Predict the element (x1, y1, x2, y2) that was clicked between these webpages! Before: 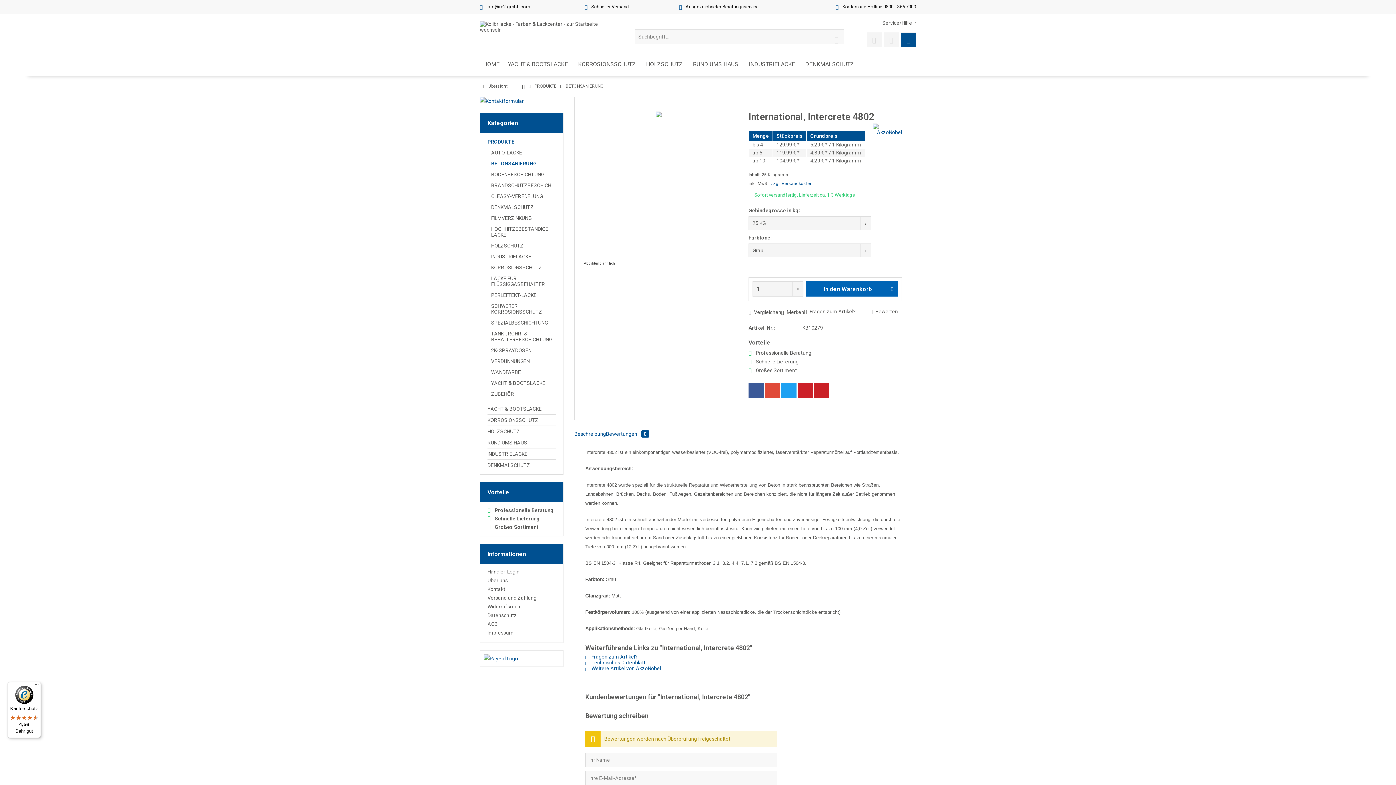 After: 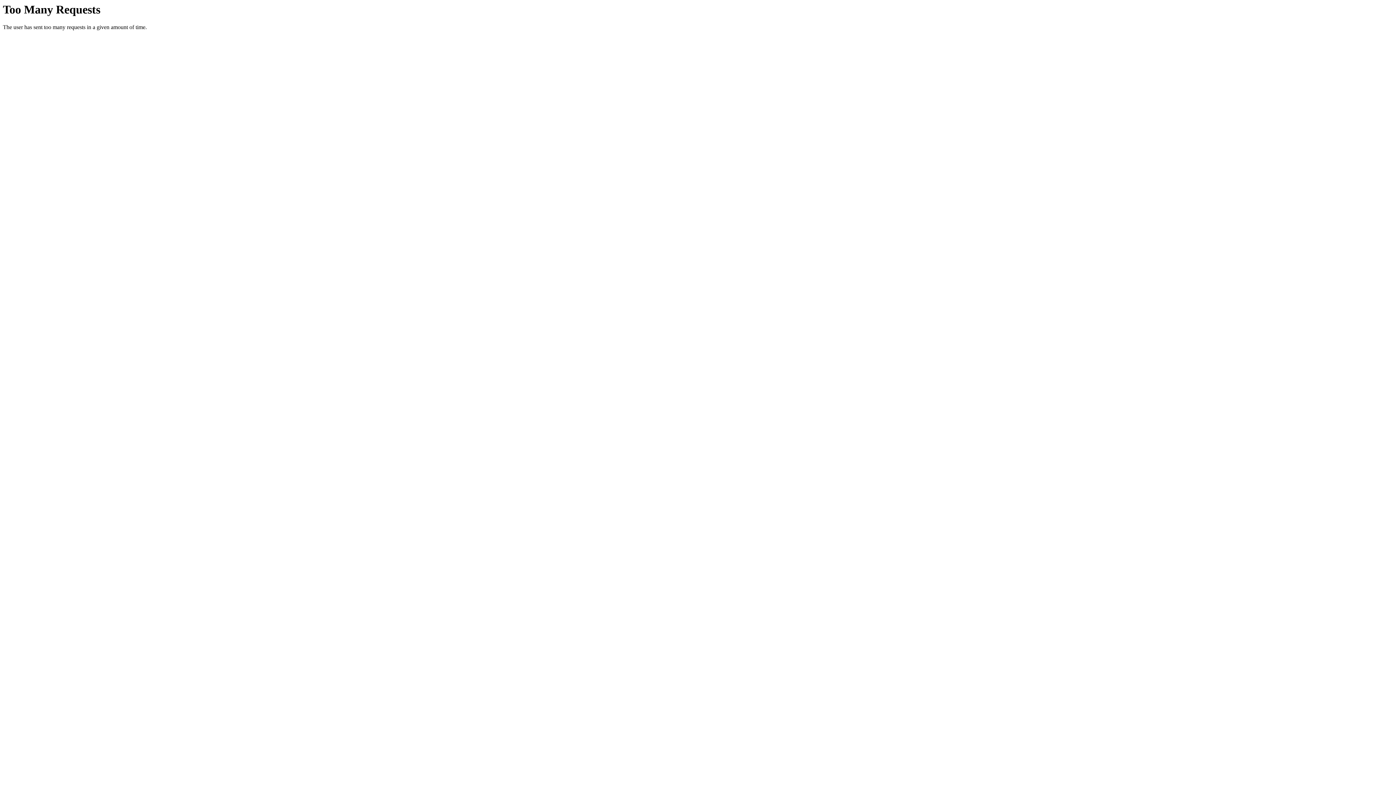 Action: label: BODENBESCHICHTUNG bbox: (491, 169, 556, 180)